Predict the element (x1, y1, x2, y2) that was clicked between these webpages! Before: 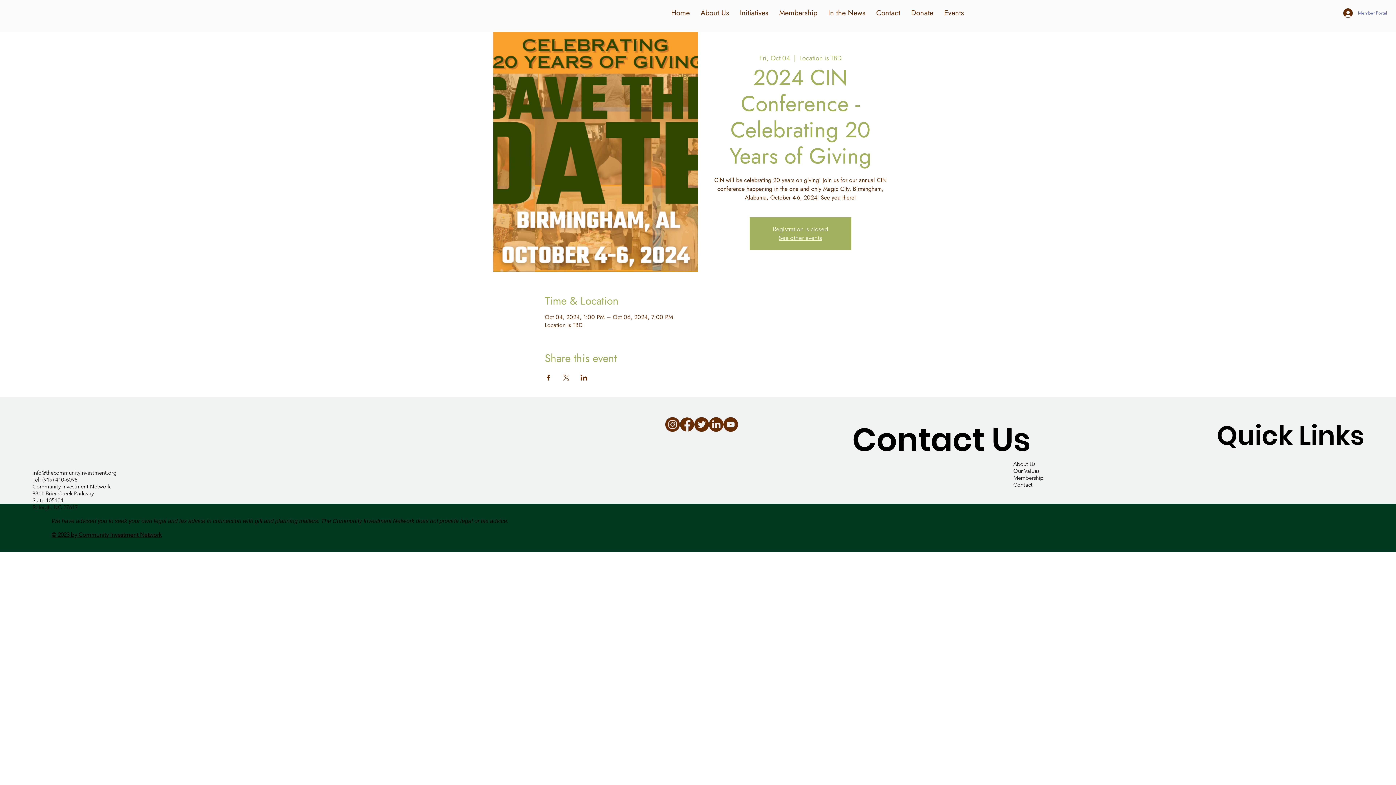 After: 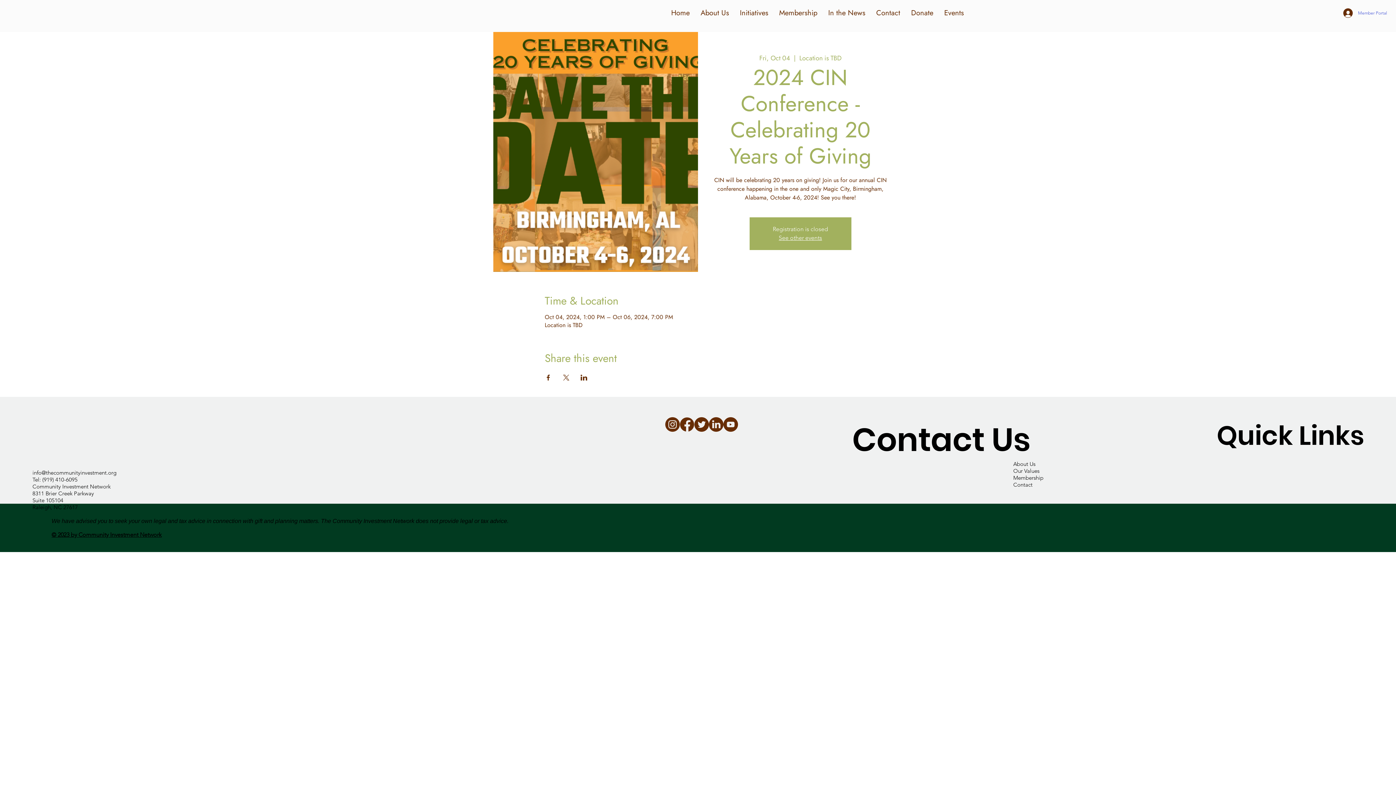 Action: label: youtube bbox: (723, 417, 738, 432)